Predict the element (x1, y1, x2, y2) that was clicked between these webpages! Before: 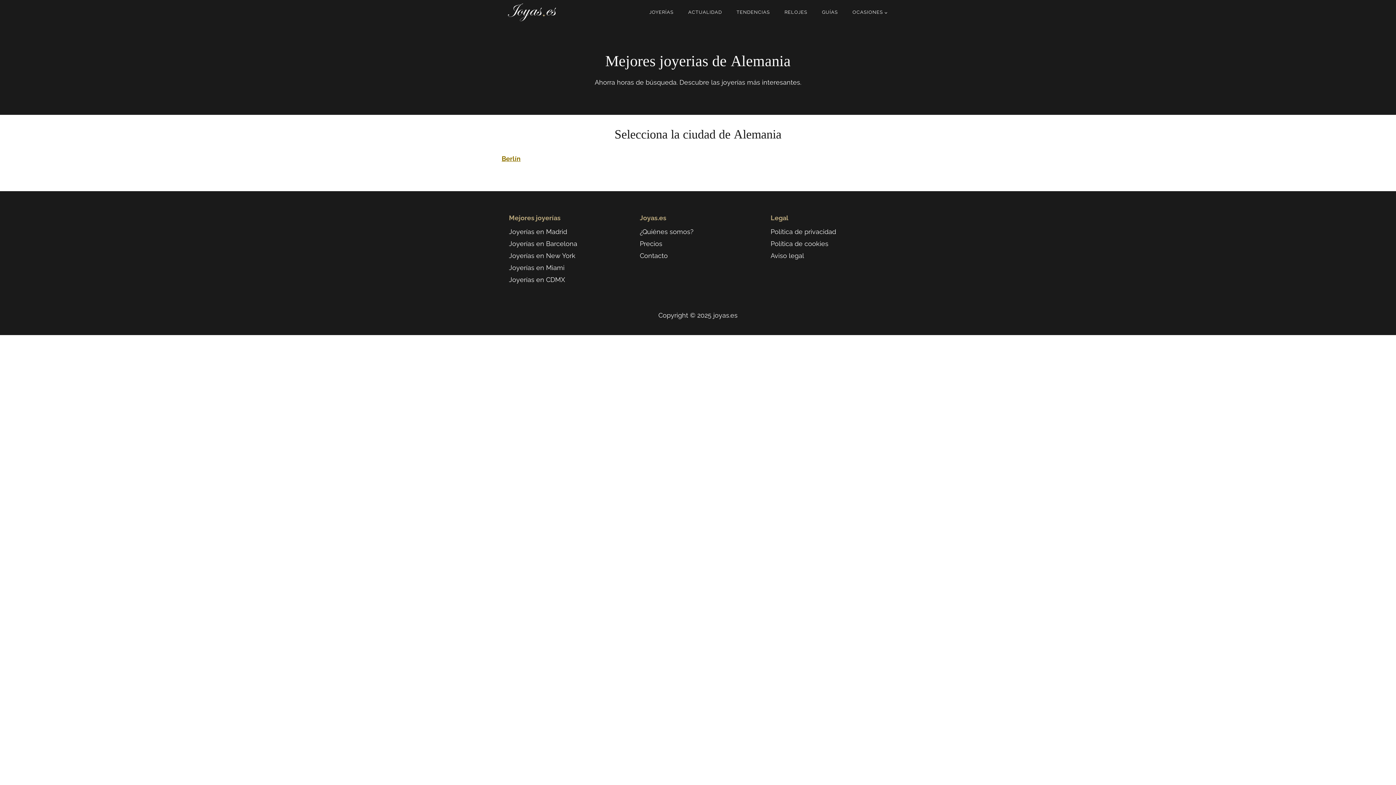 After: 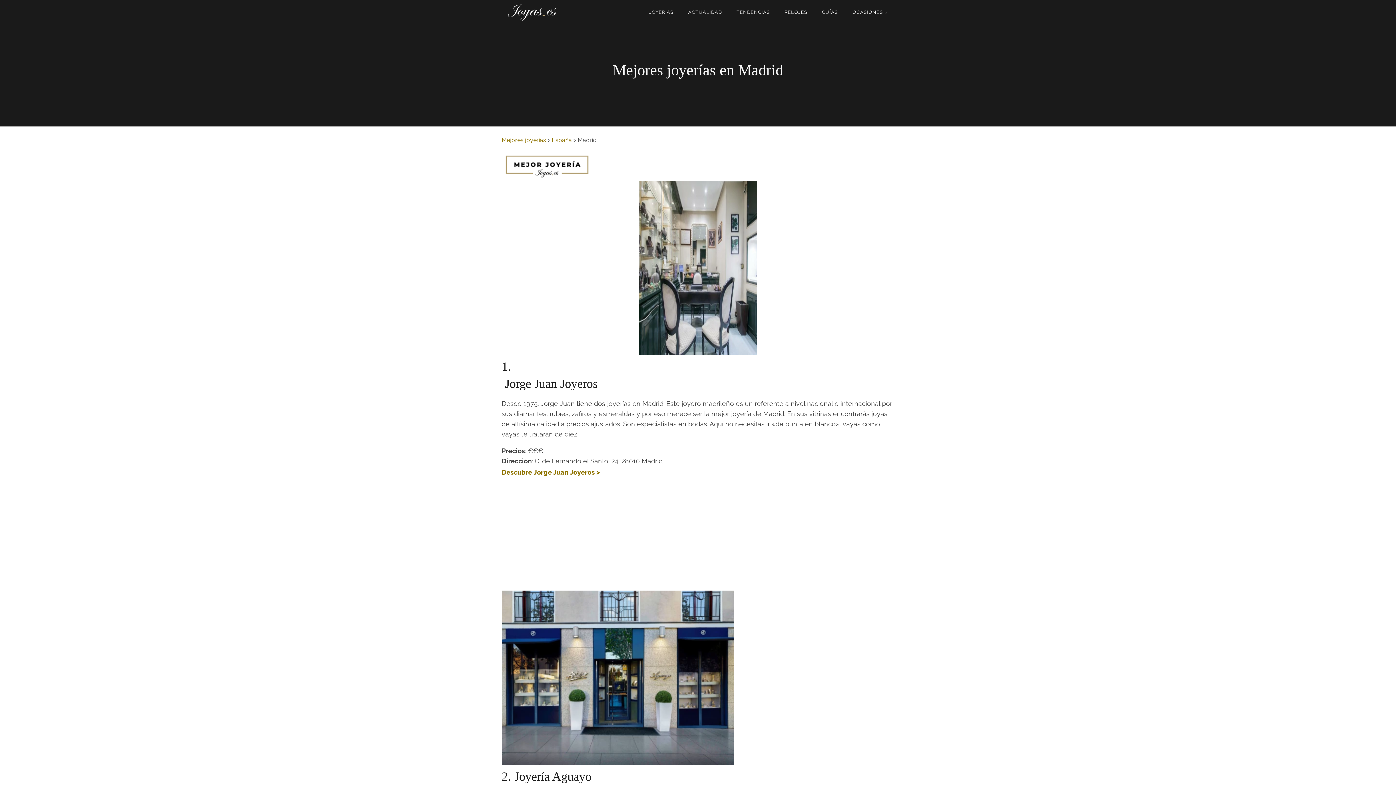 Action: label: Joyerías en Madrid
 bbox: (509, 226, 567, 237)